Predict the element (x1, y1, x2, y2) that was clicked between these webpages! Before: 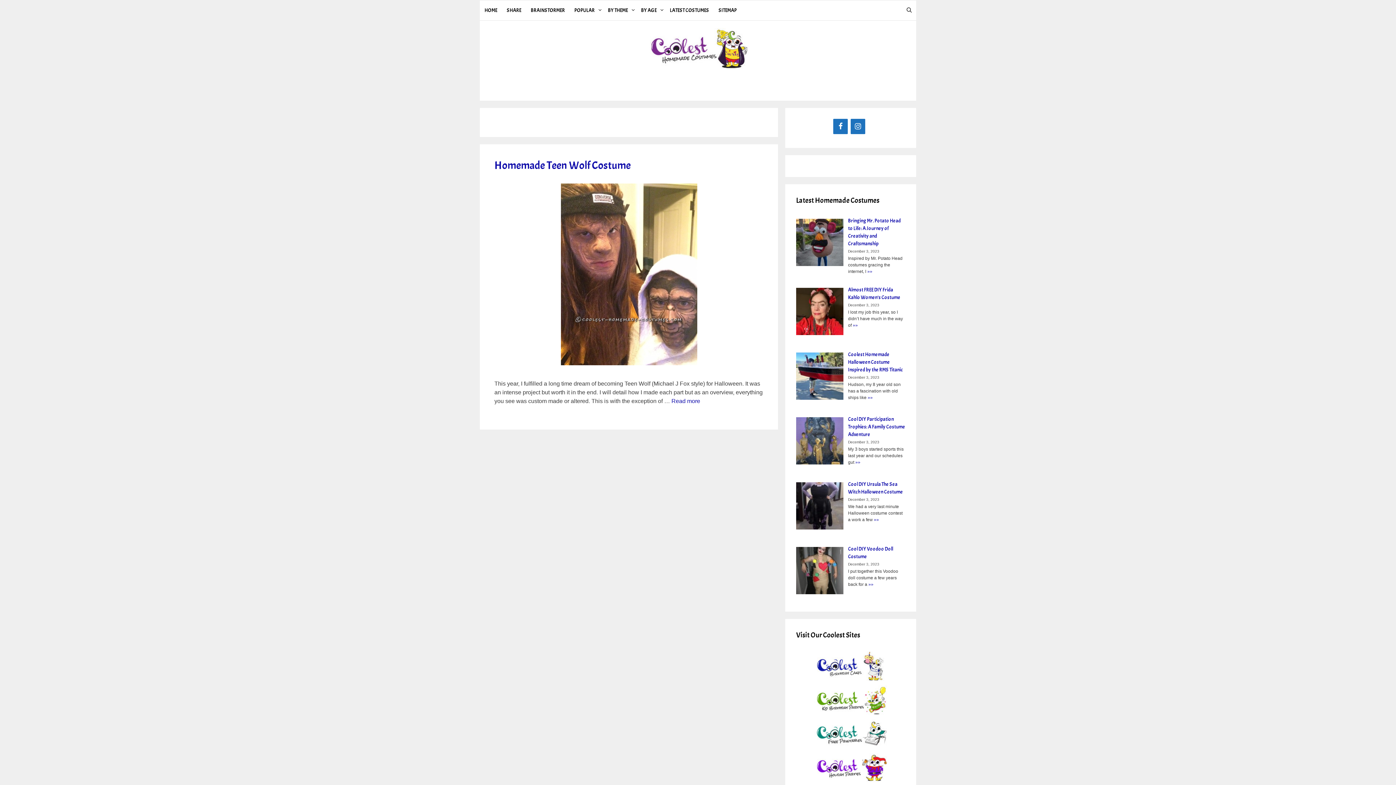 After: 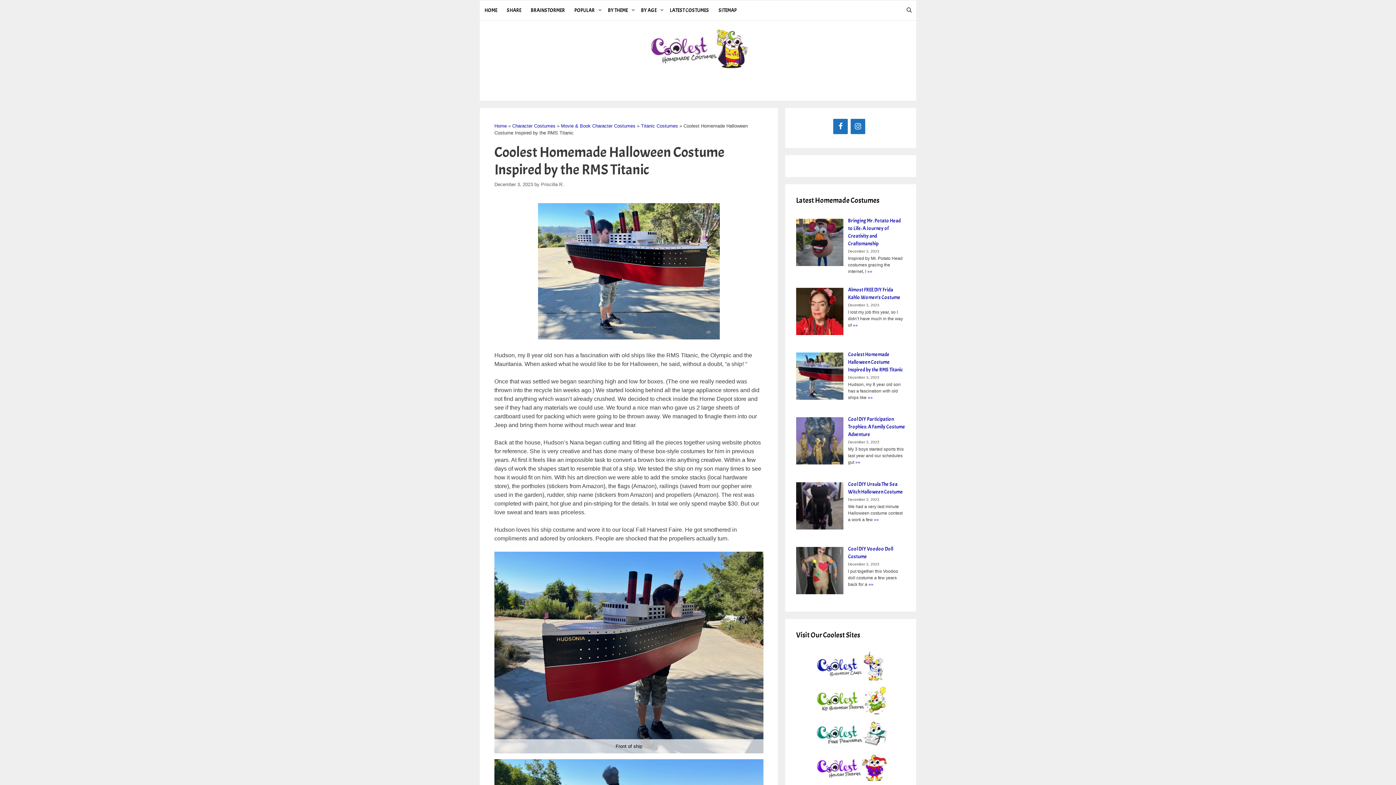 Action: label: »» bbox: (867, 395, 873, 400)